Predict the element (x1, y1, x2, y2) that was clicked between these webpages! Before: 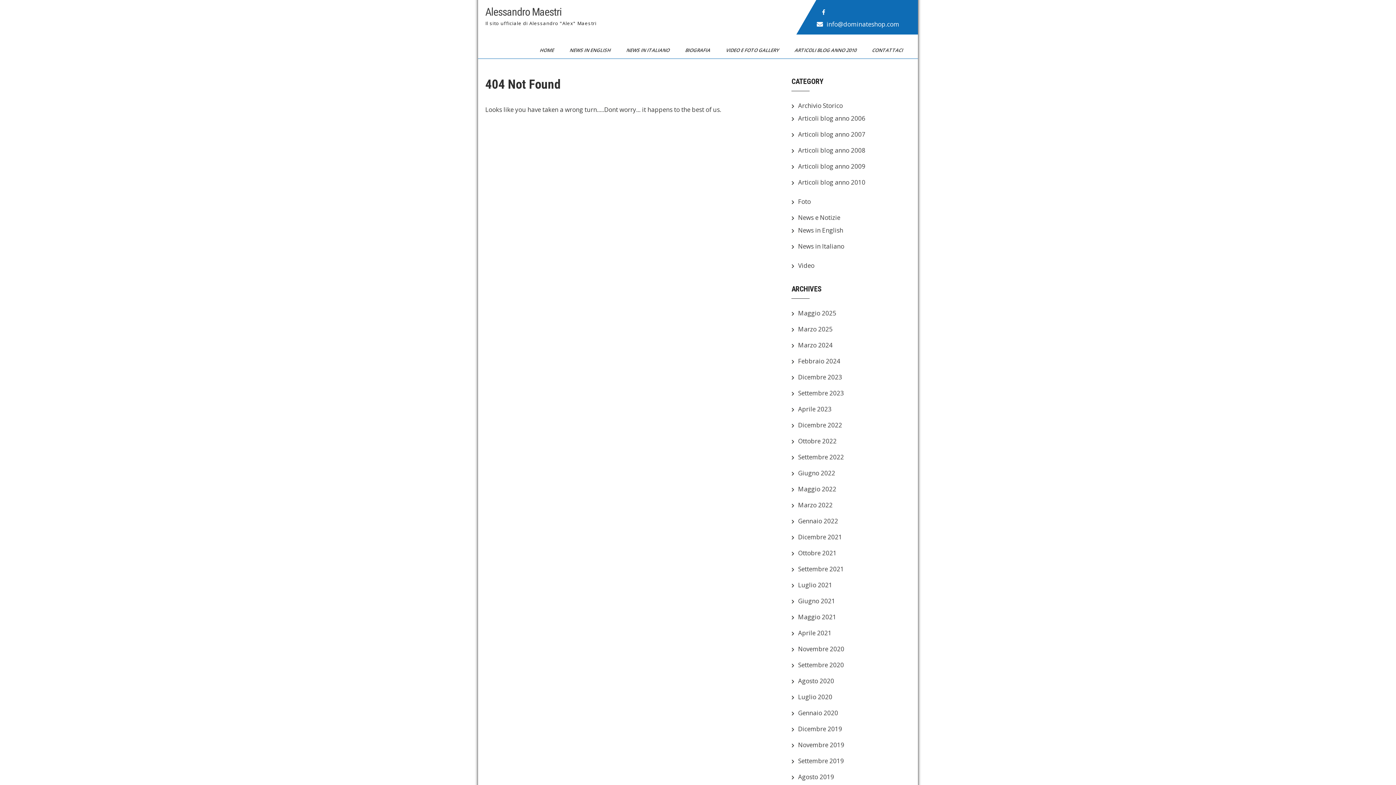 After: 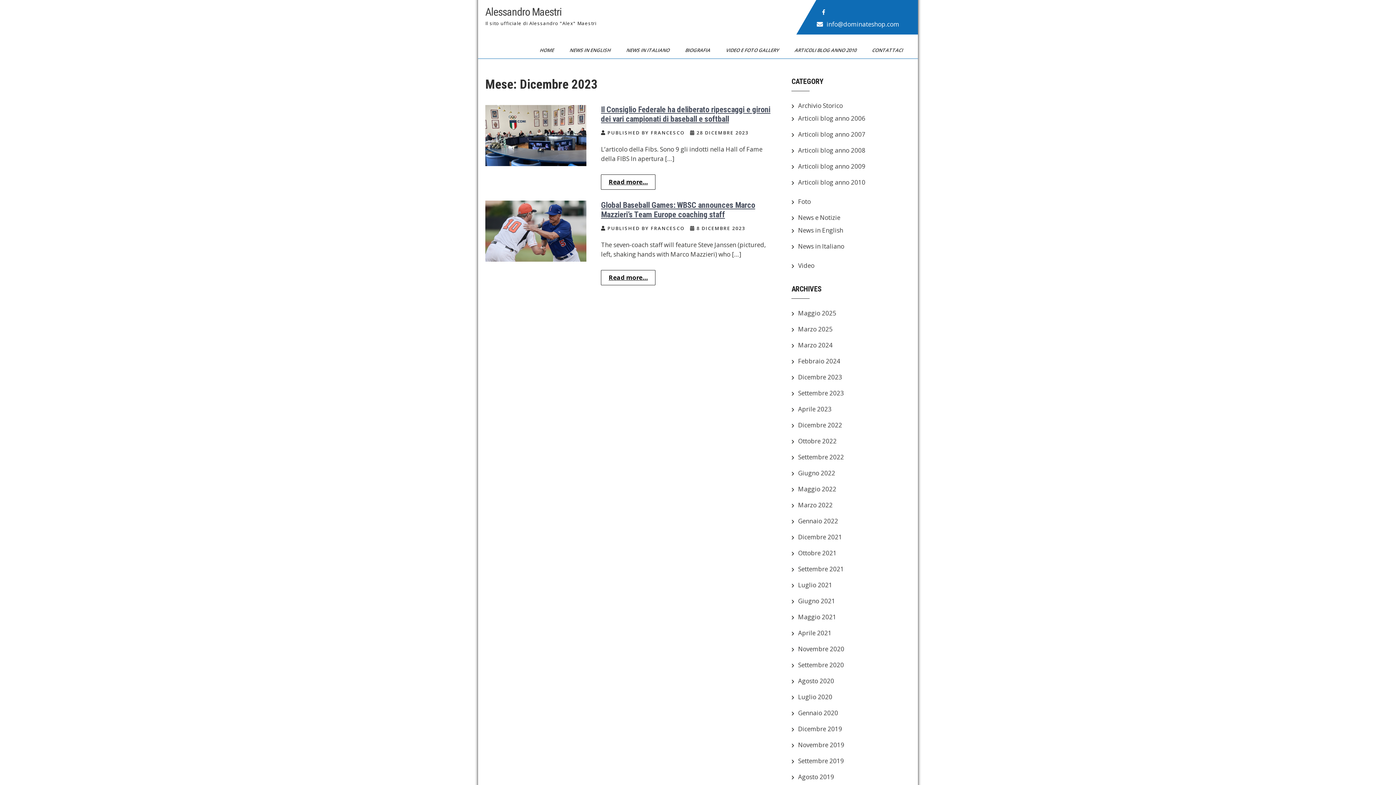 Action: bbox: (798, 373, 842, 381) label: Dicembre 2023